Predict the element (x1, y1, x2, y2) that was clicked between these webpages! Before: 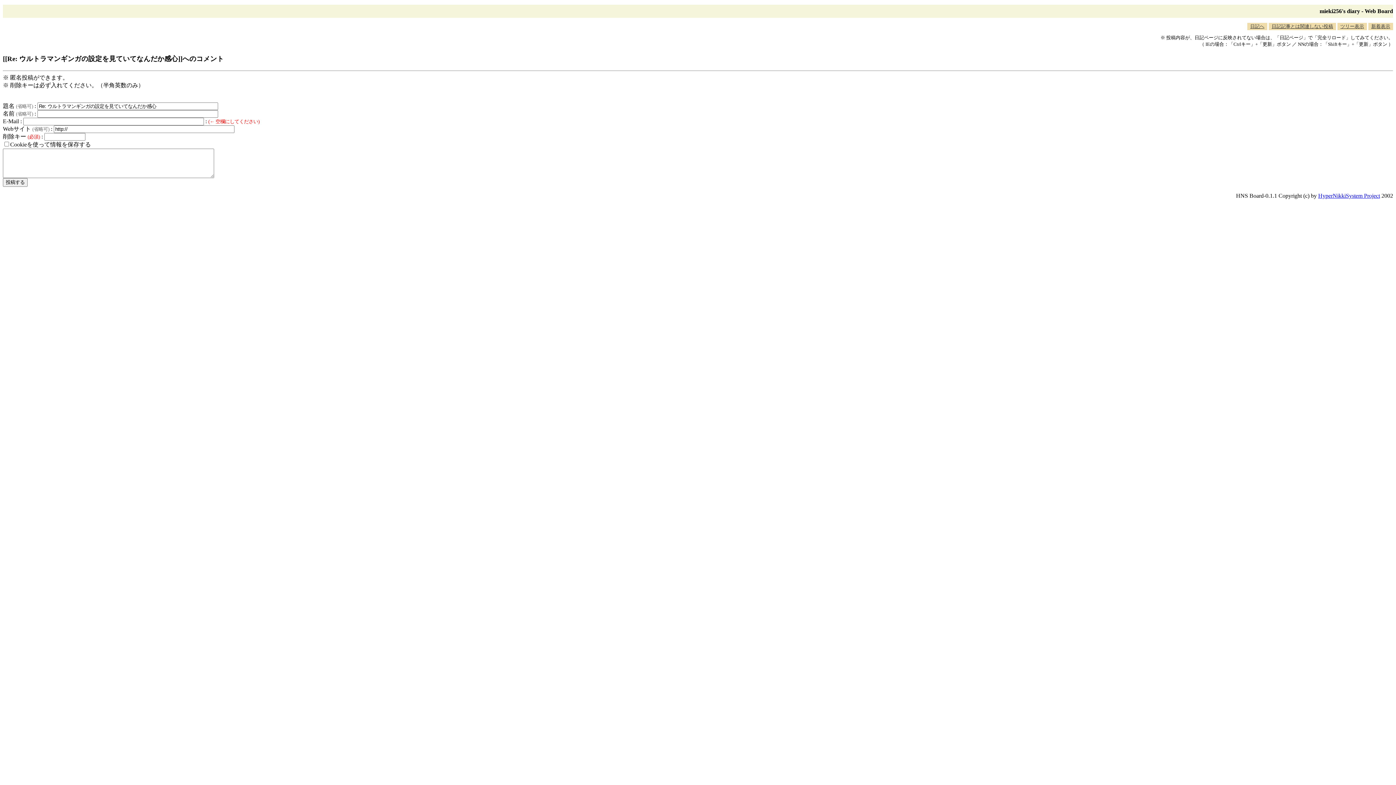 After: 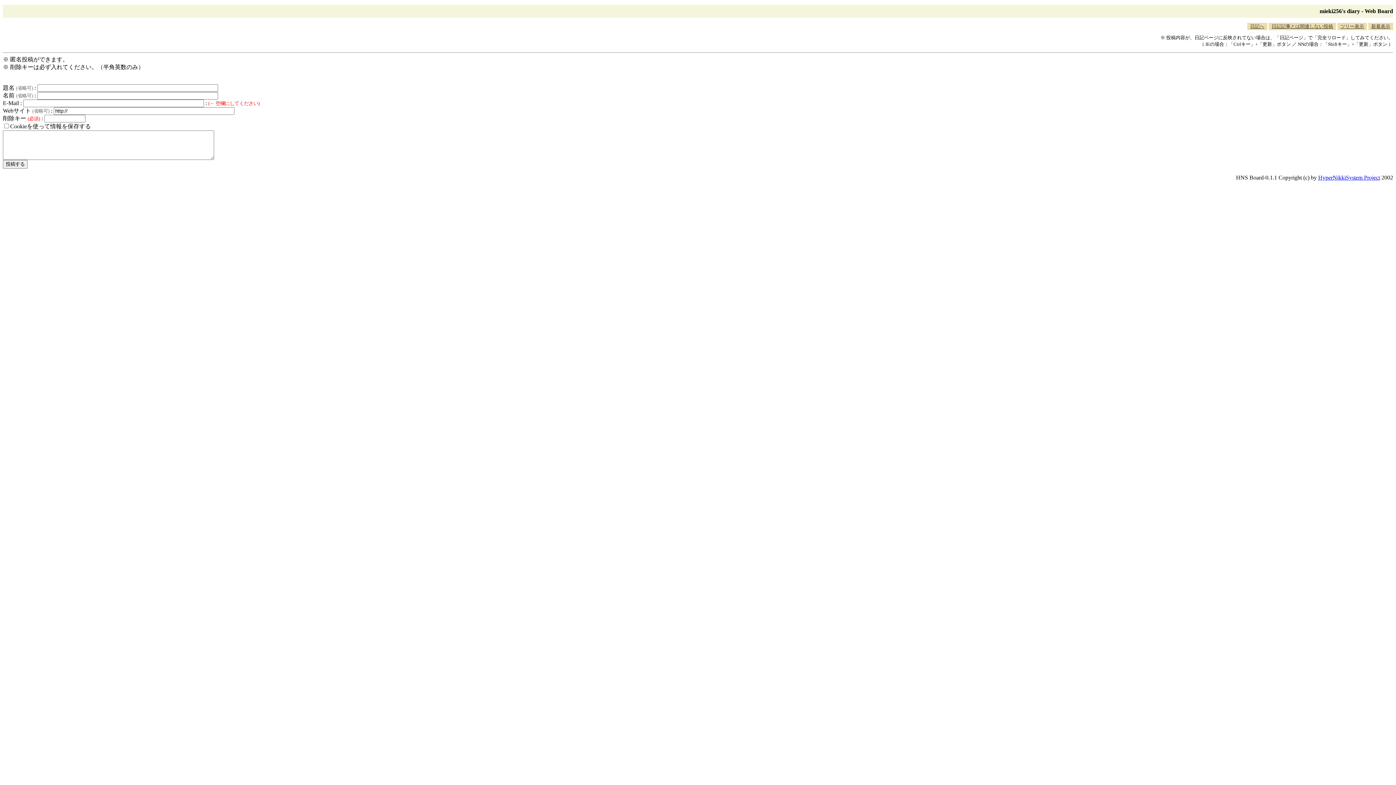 Action: label: 日記記事とは関連しない投稿 bbox: (1269, 22, 1336, 30)